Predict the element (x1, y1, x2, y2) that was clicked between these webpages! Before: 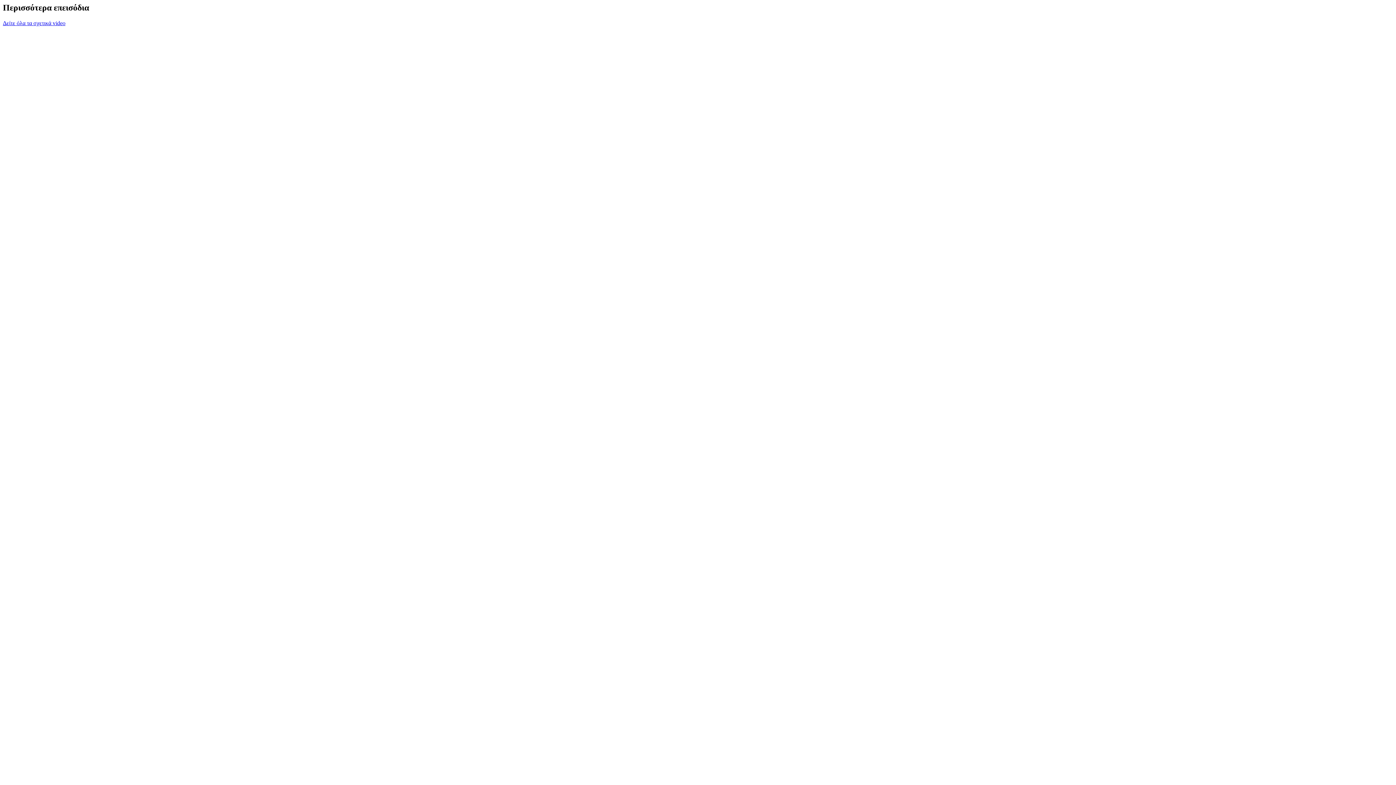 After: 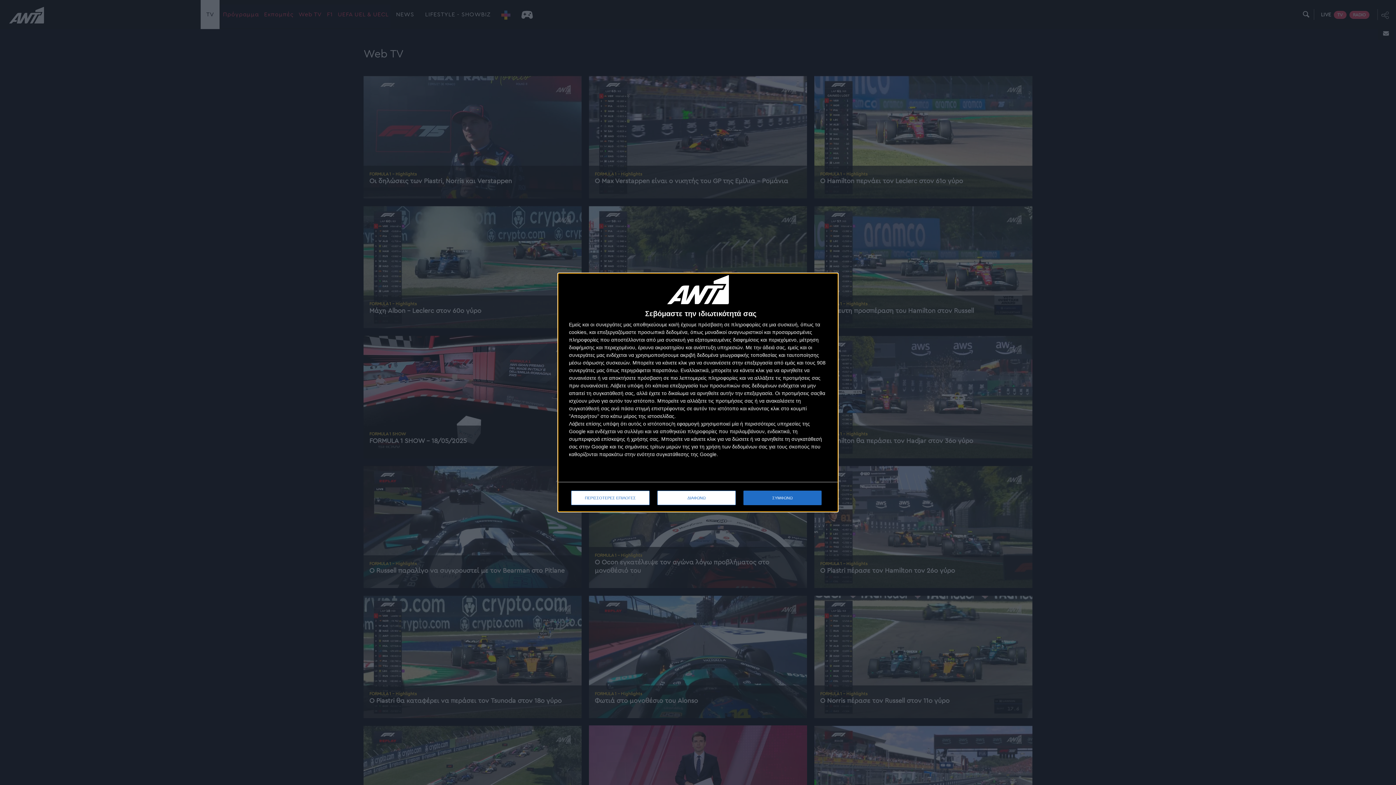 Action: label: Δείτε όλα τα σχετικά video bbox: (2, 19, 65, 26)